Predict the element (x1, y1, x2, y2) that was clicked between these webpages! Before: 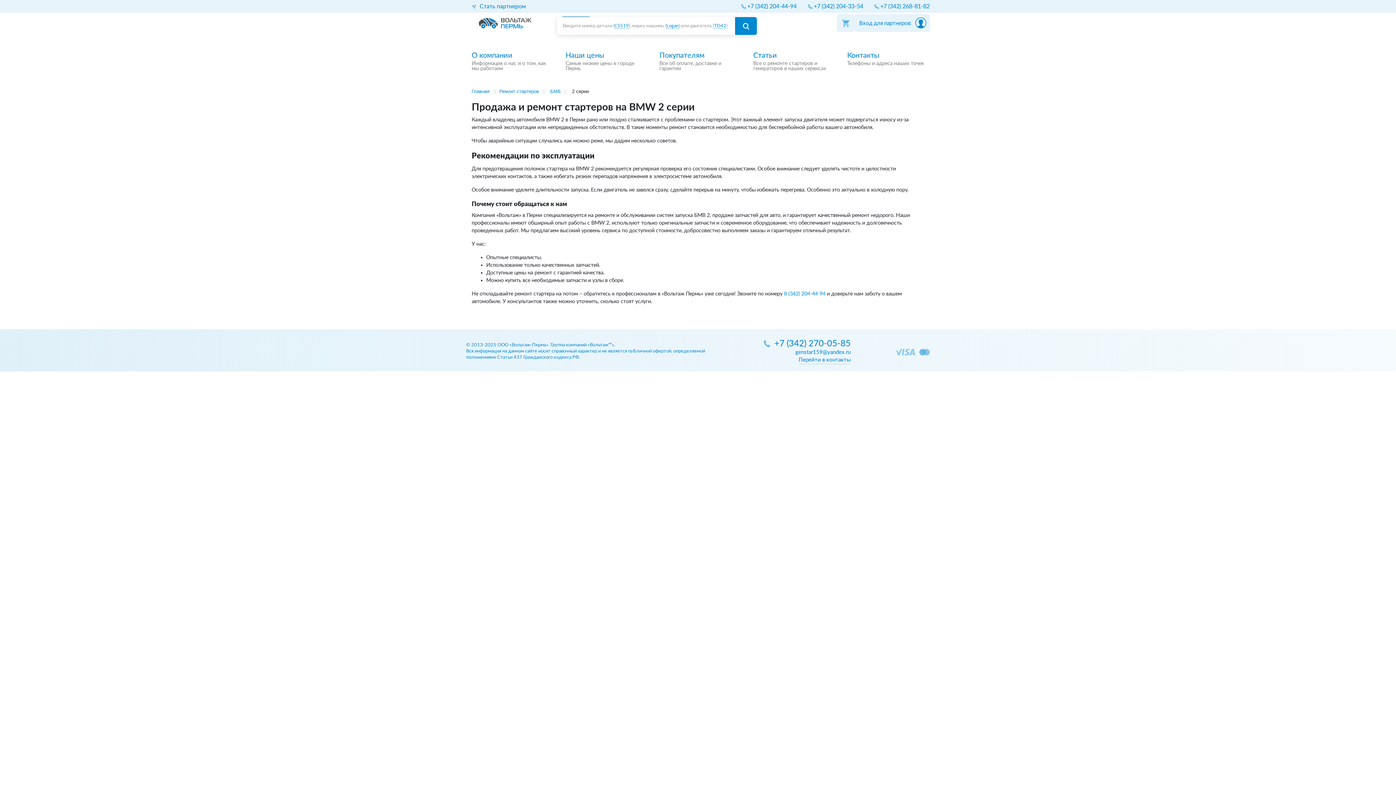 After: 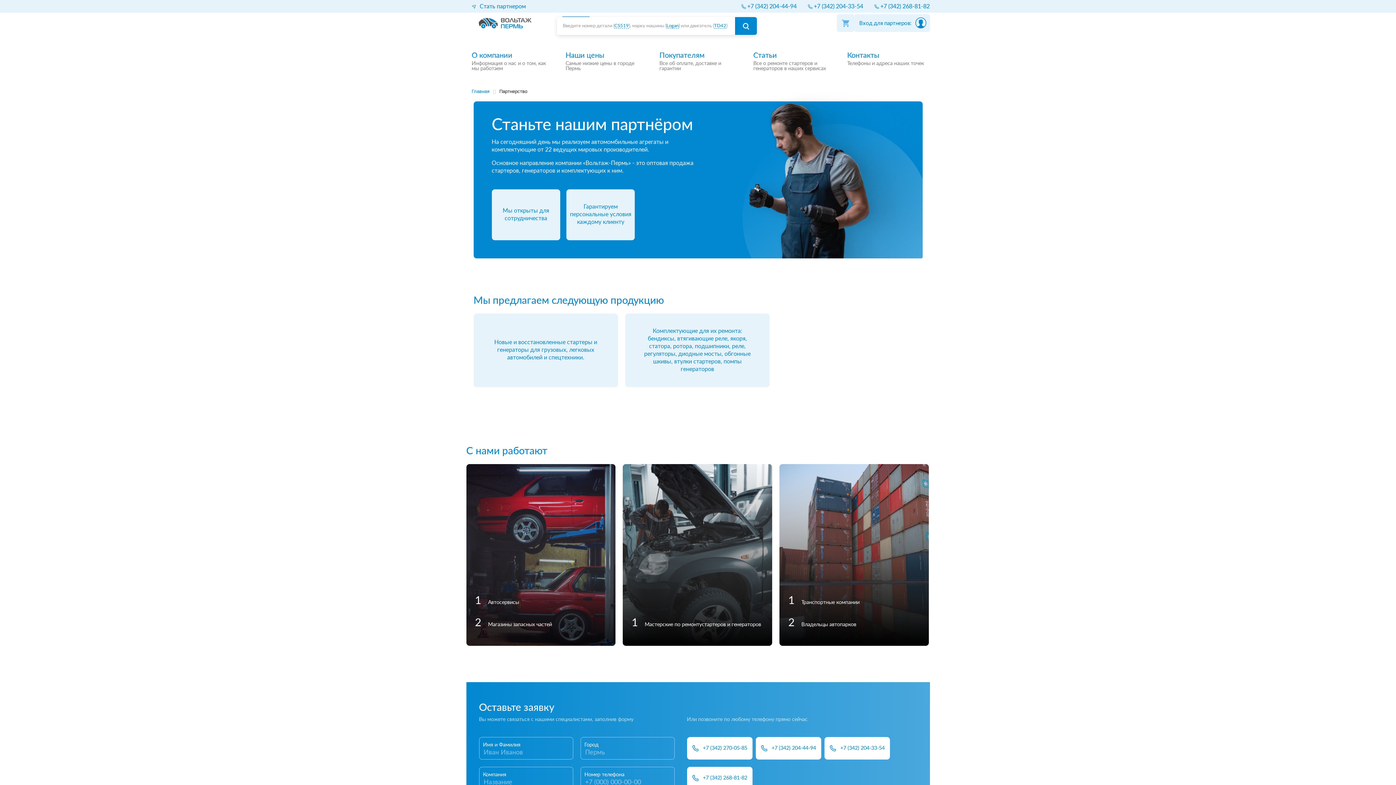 Action: label:  Стать партнером bbox: (466, 2, 531, 10)